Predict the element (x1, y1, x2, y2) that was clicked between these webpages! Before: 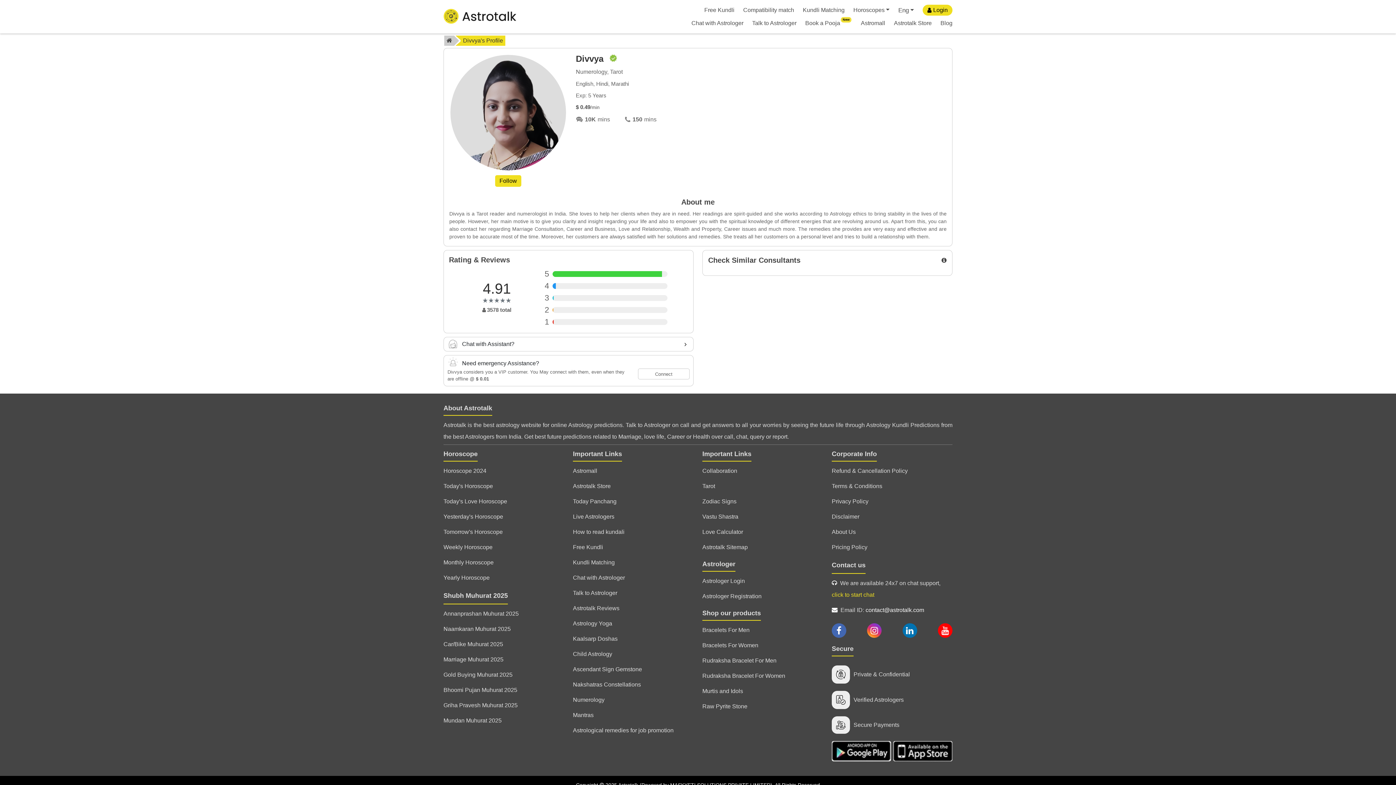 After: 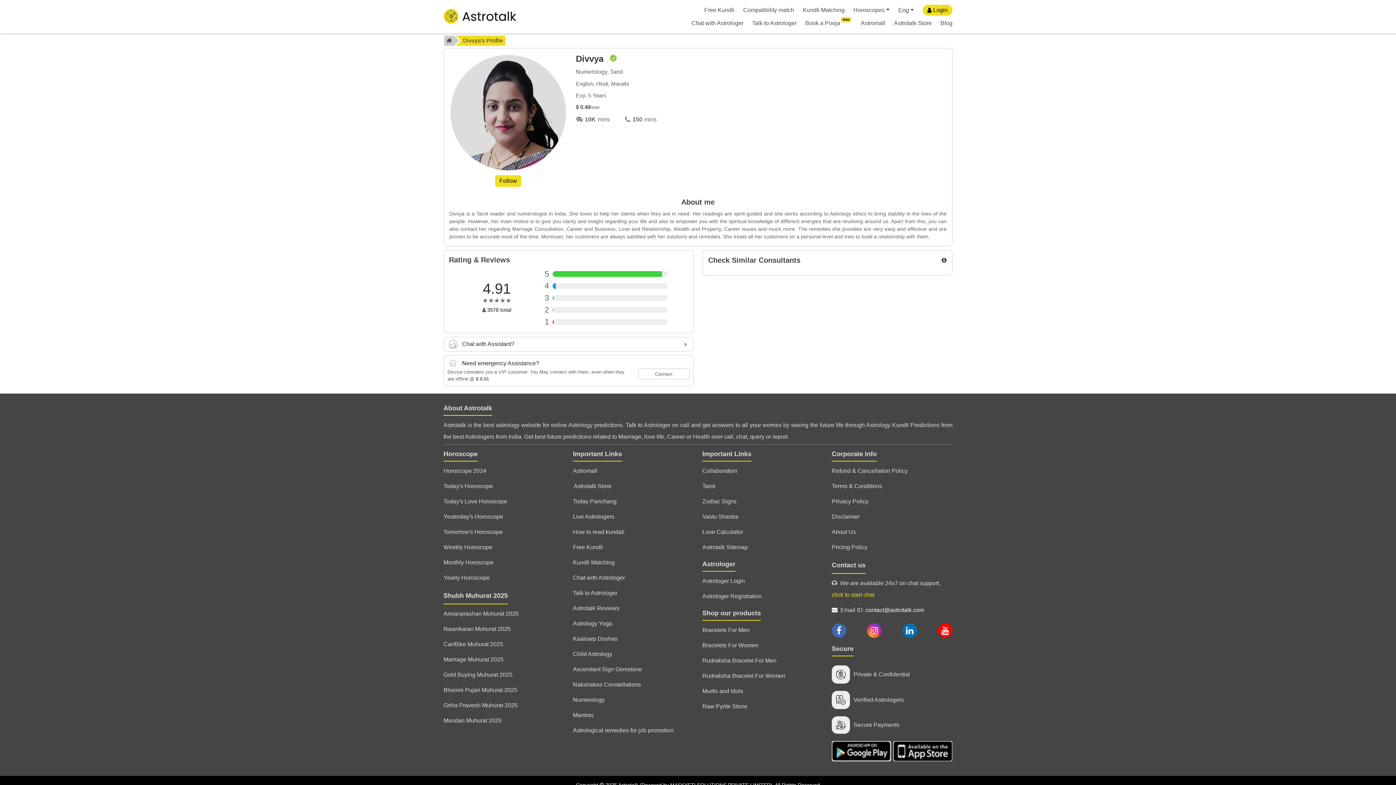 Action: label: Astrotalk Store bbox: (573, 480, 693, 494)